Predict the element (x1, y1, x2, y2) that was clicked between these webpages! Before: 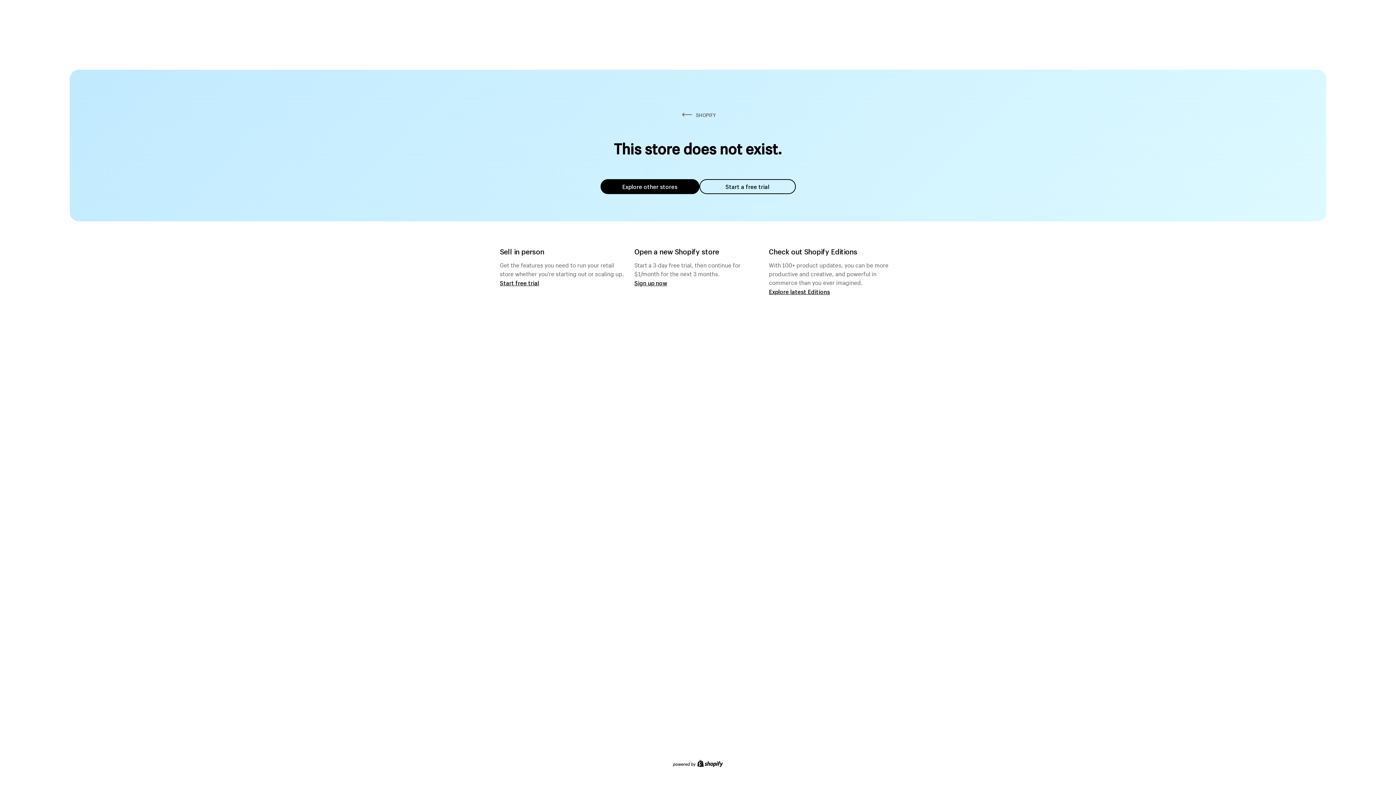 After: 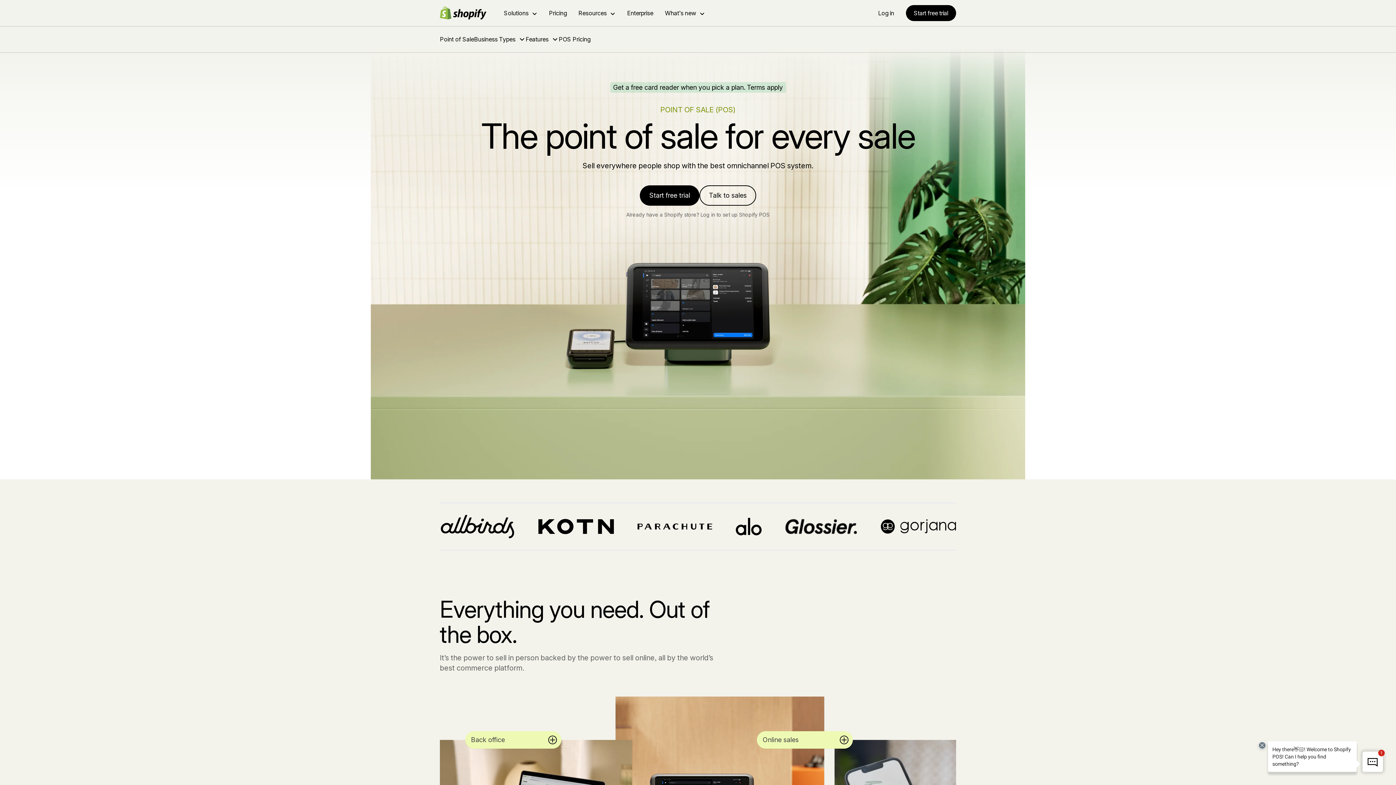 Action: bbox: (500, 279, 539, 286) label: Start free trial